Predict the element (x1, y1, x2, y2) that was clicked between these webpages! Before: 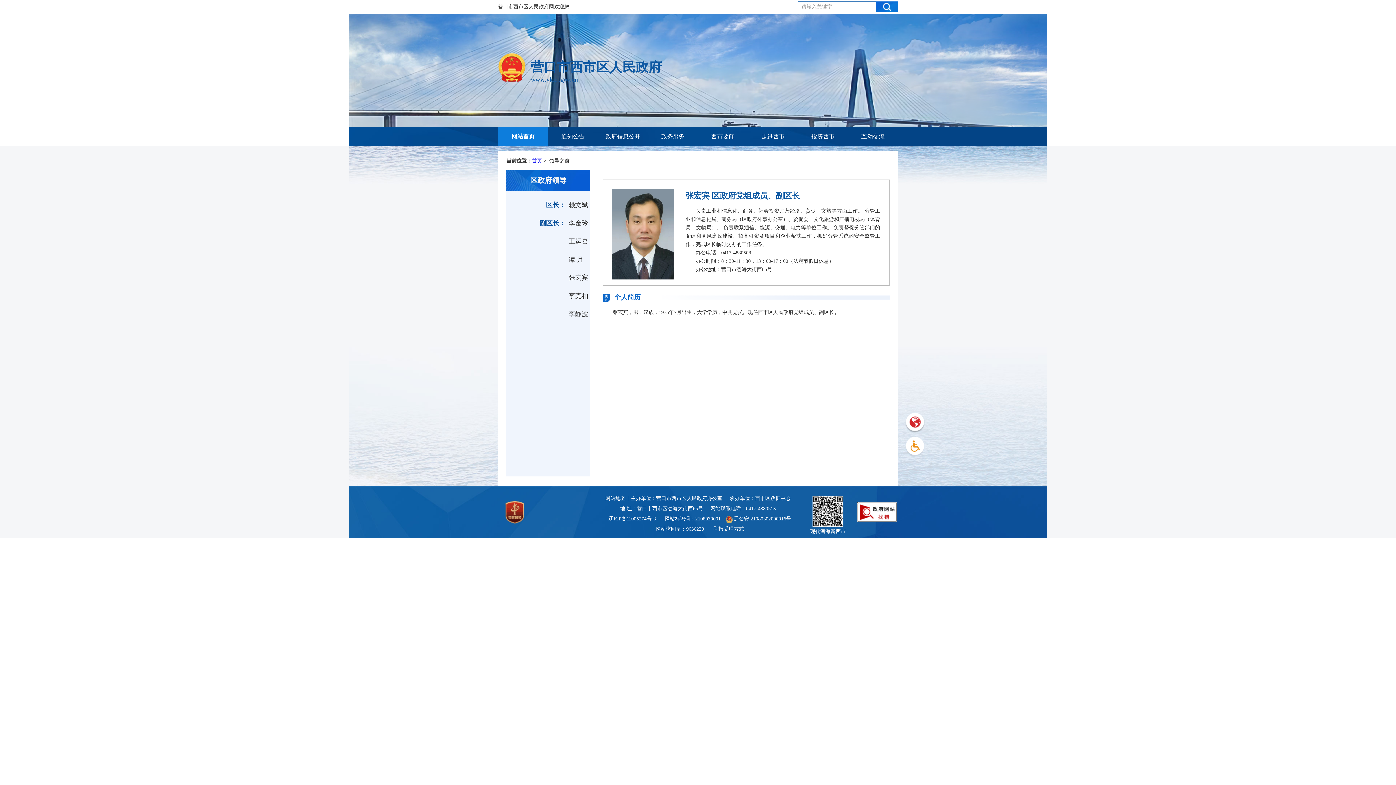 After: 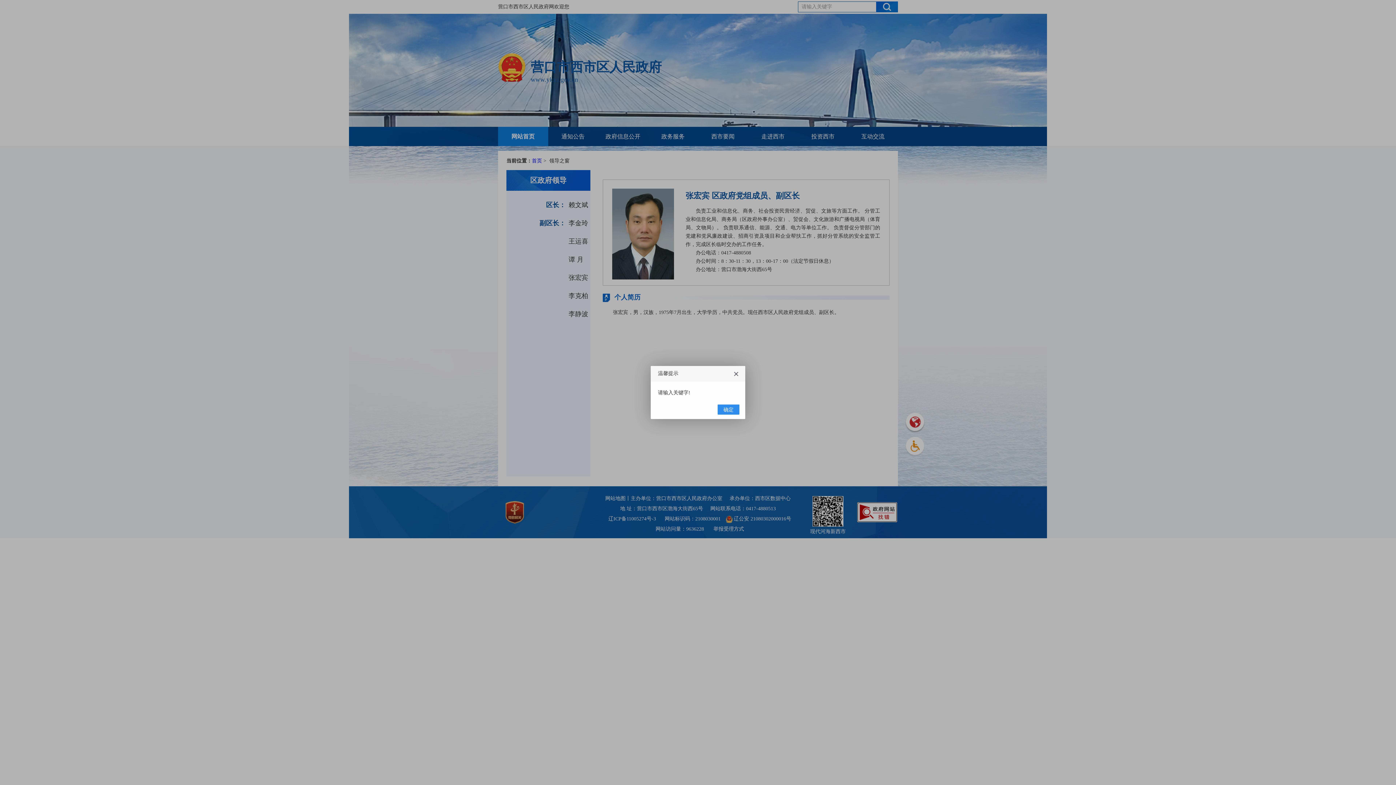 Action: bbox: (876, 1, 898, 12)